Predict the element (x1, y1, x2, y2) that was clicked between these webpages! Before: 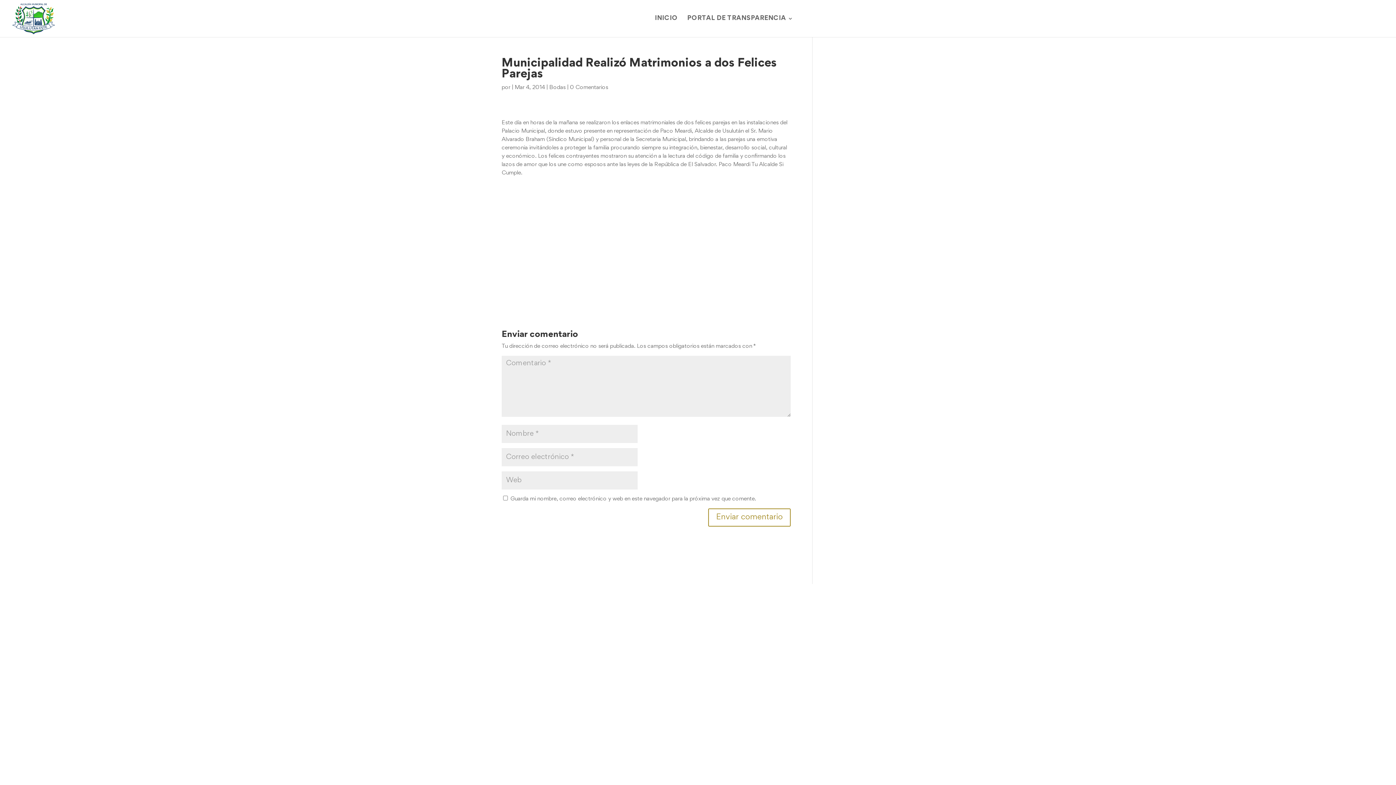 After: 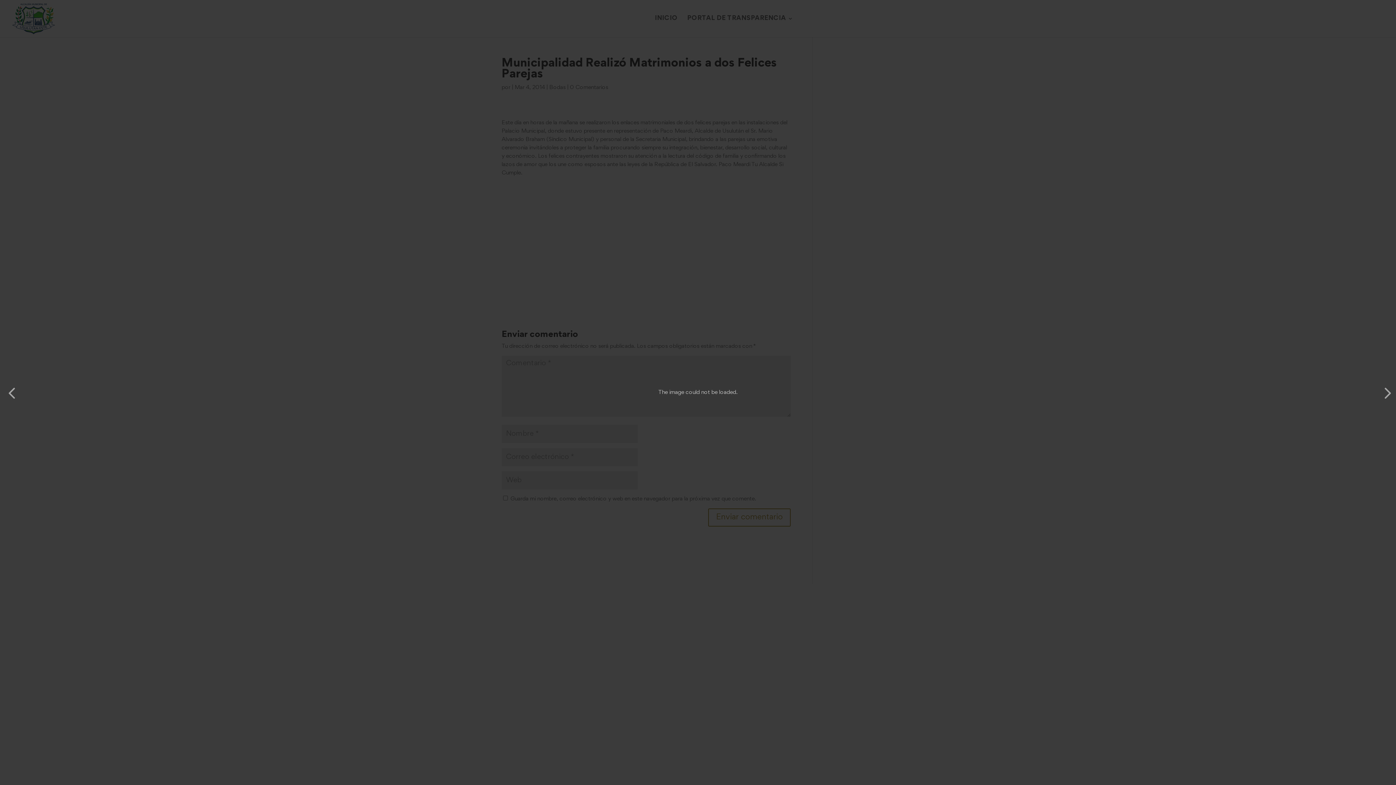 Action: bbox: (605, 207, 687, 215)